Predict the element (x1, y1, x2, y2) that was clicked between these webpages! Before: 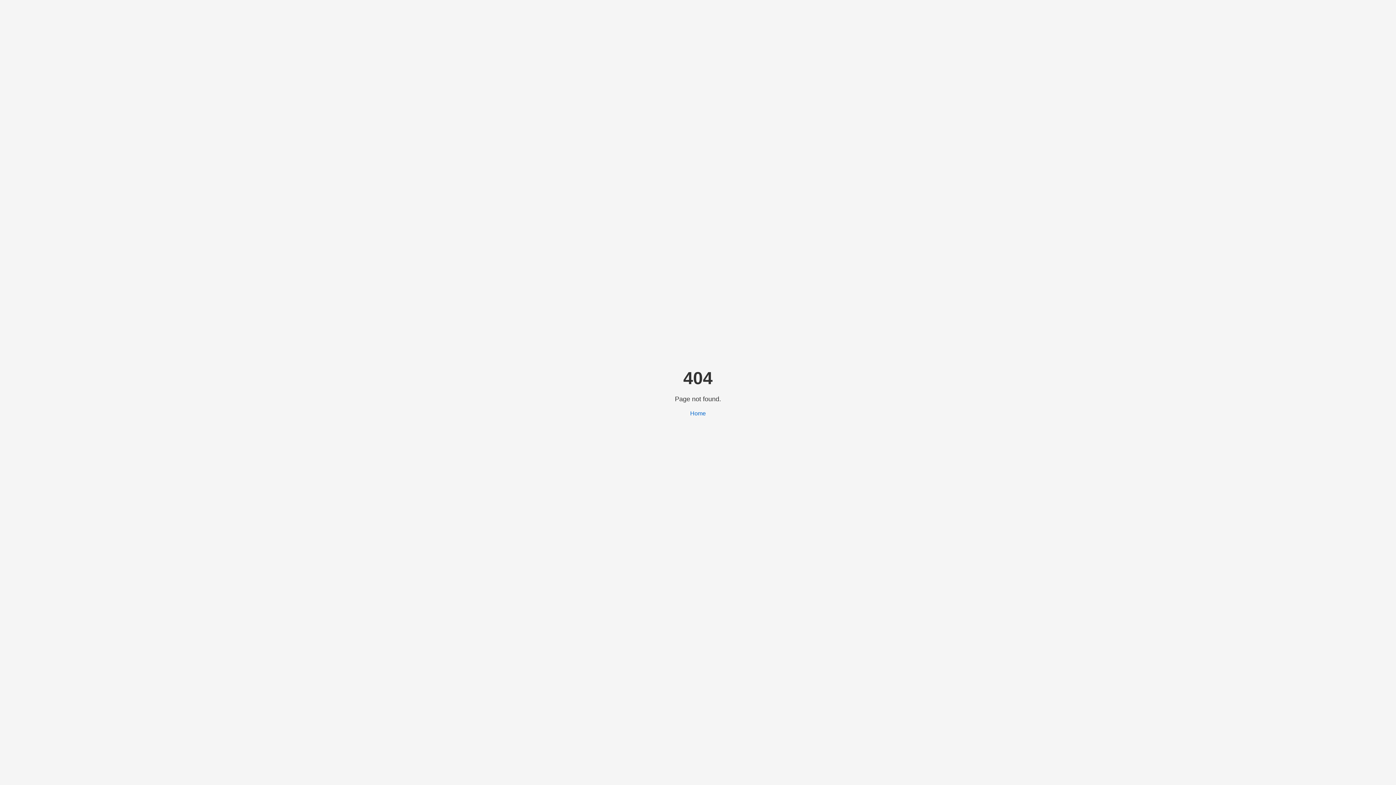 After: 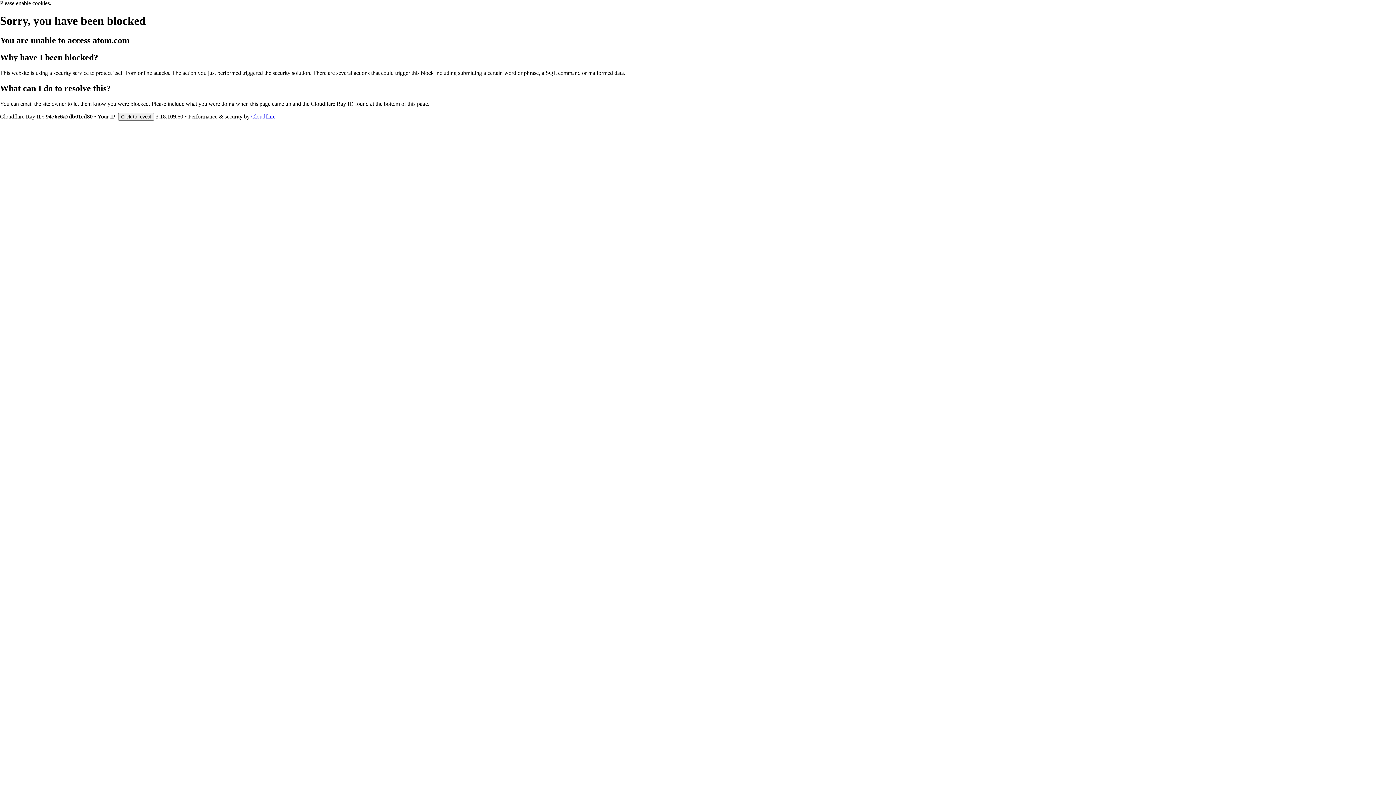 Action: label: Home bbox: (690, 410, 706, 416)